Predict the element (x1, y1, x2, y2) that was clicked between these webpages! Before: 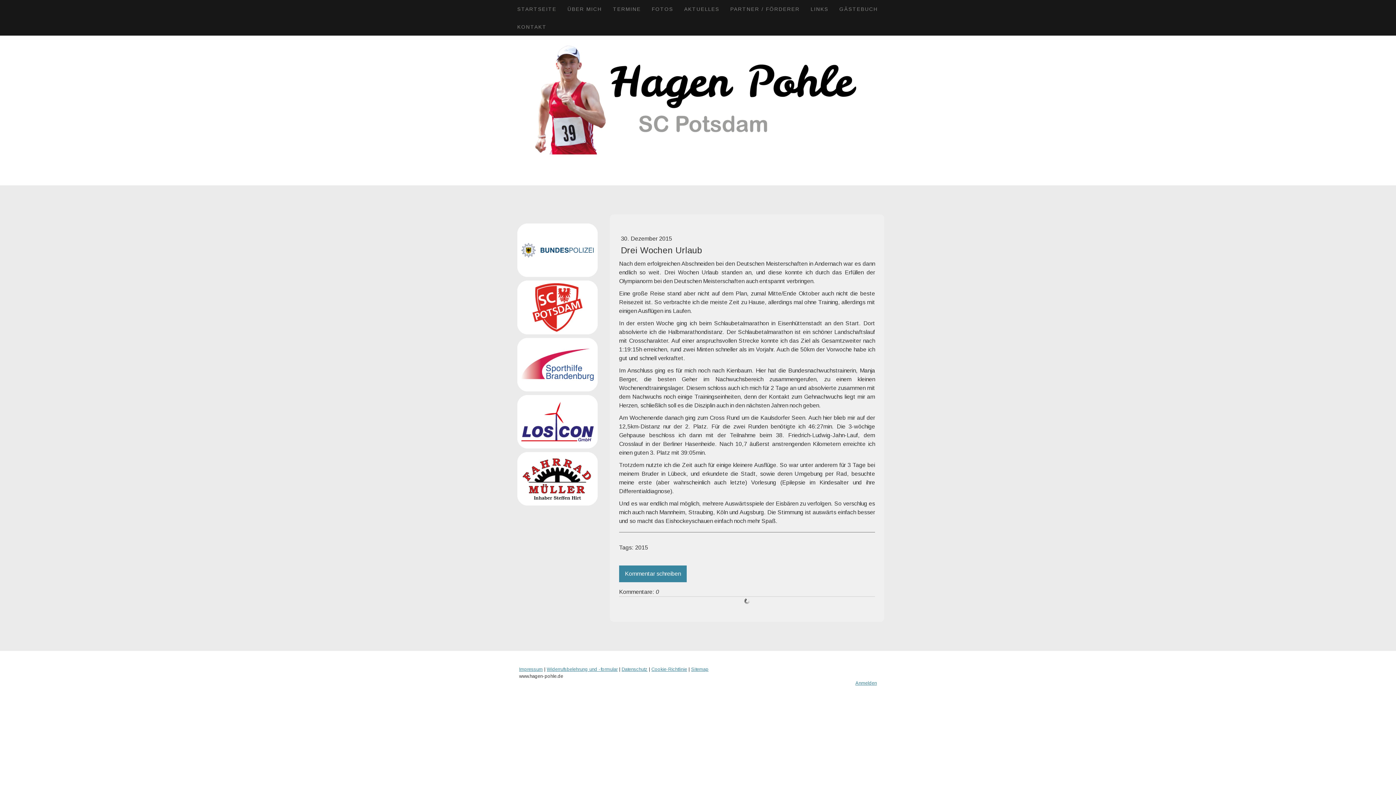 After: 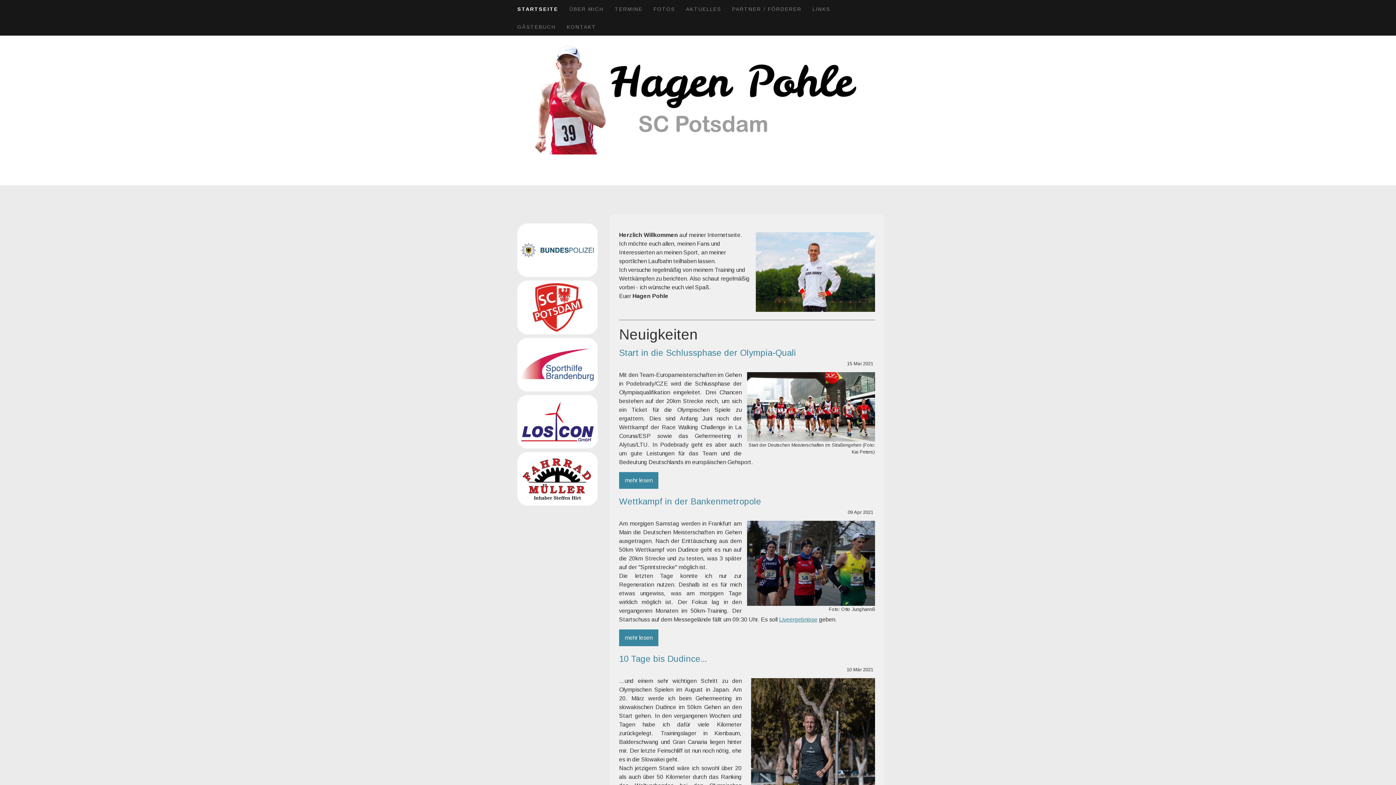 Action: label: STARTSEITE bbox: (512, 0, 562, 17)